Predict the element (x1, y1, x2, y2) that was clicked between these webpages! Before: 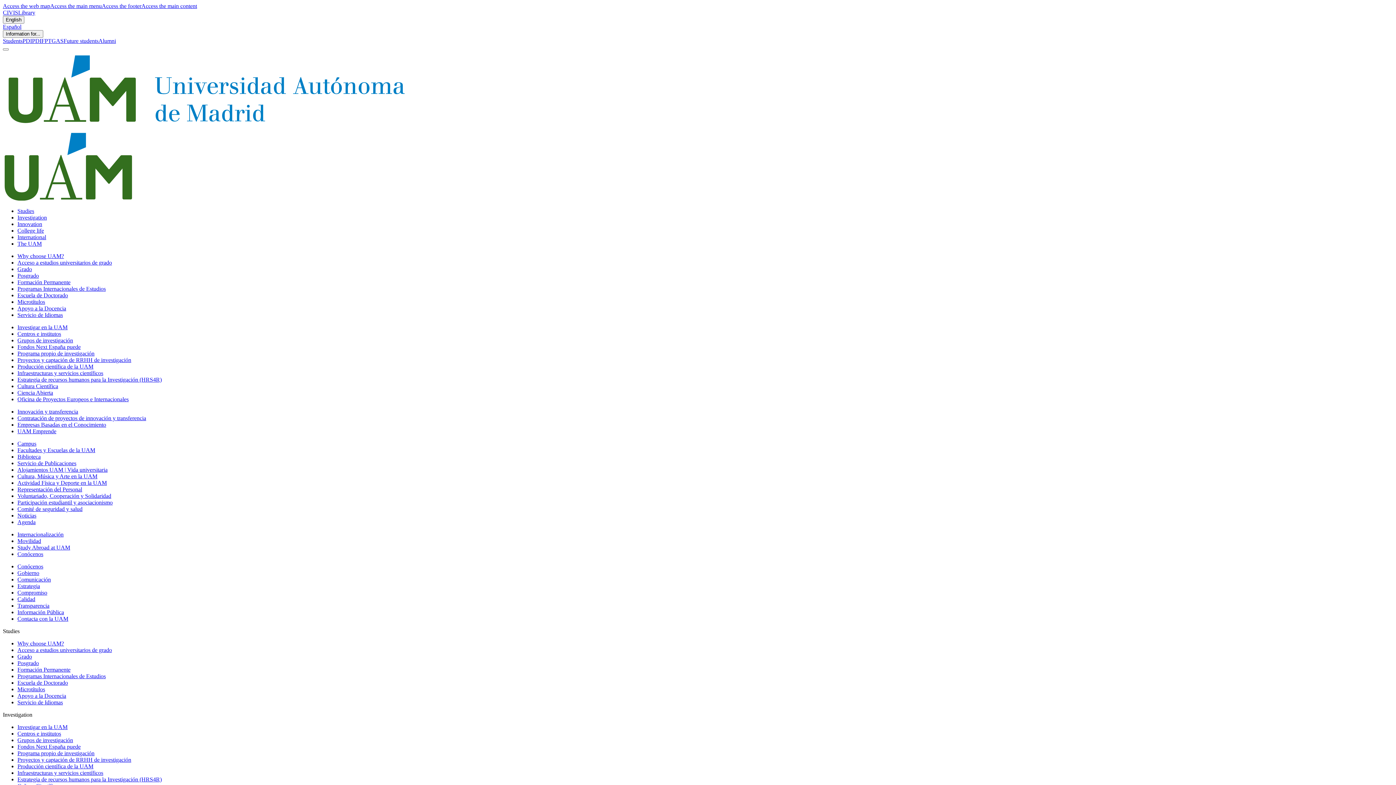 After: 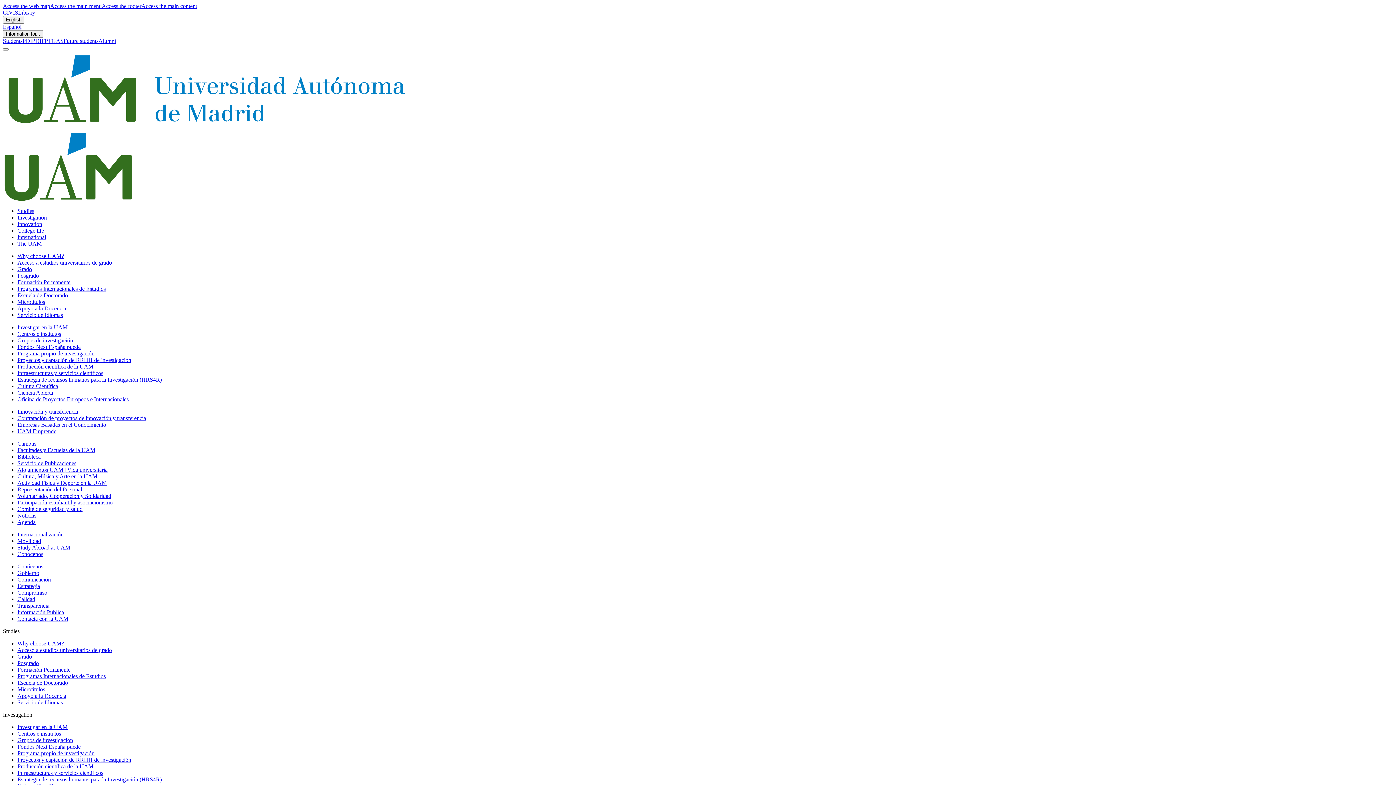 Action: label: Estrategia bbox: (17, 583, 40, 589)